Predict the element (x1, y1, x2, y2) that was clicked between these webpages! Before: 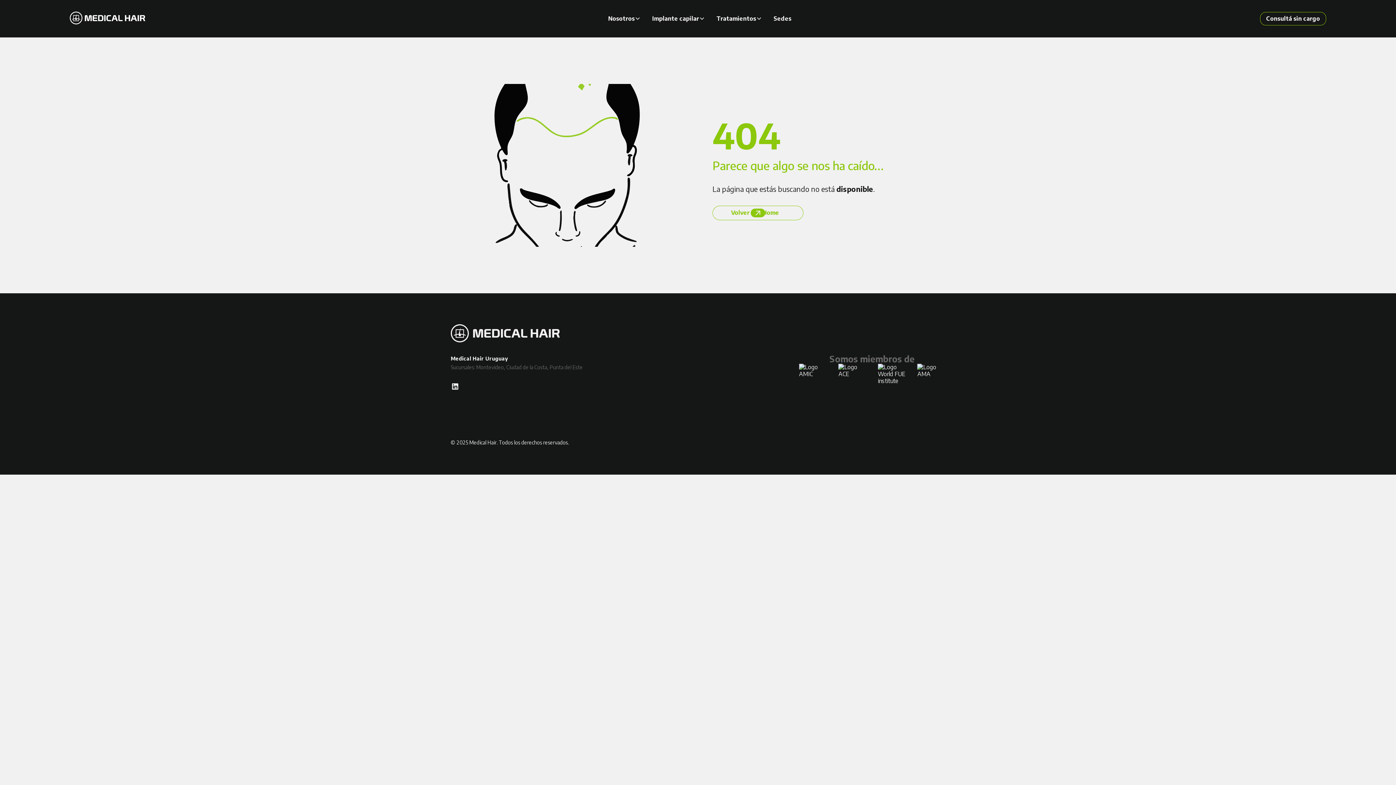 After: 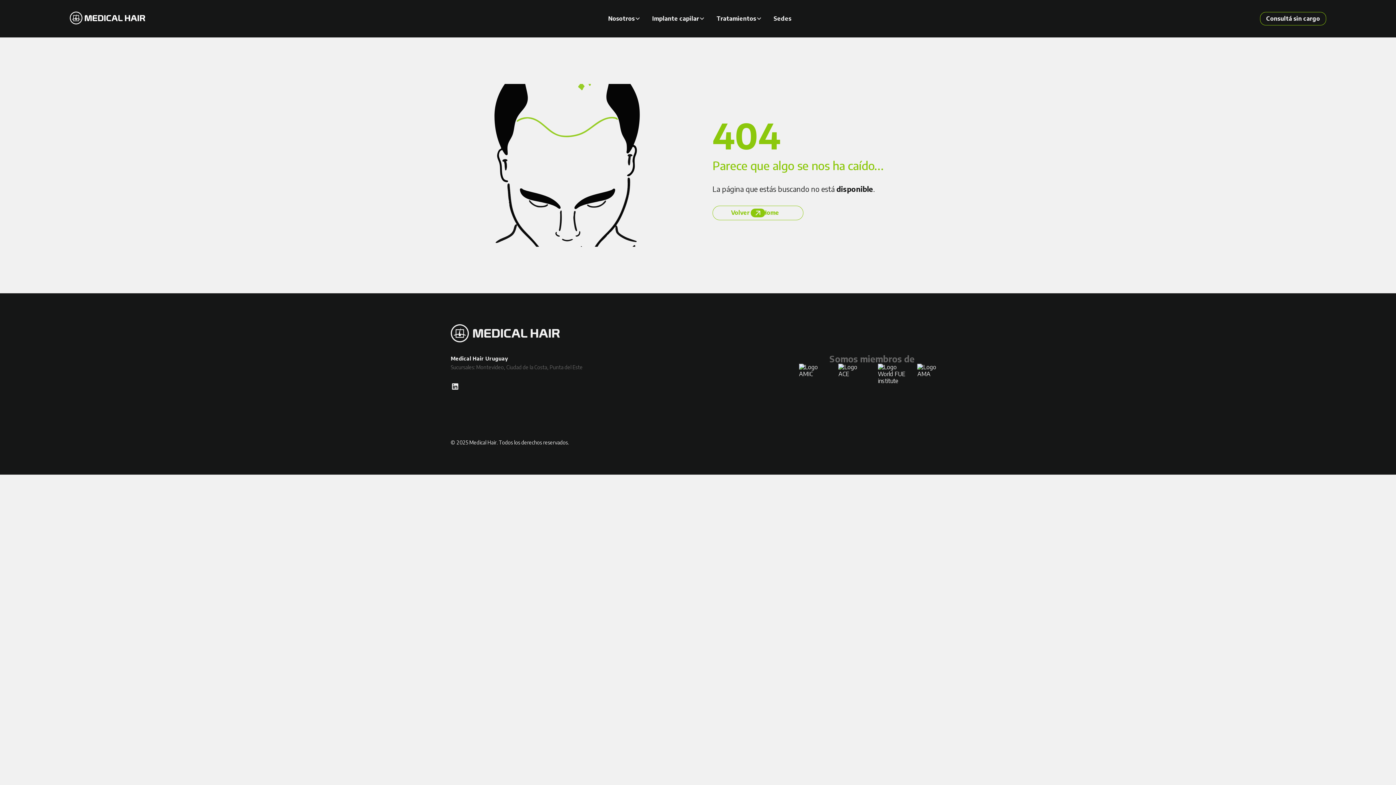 Action: bbox: (450, 391, 484, 397) label: 1800 123 4567
